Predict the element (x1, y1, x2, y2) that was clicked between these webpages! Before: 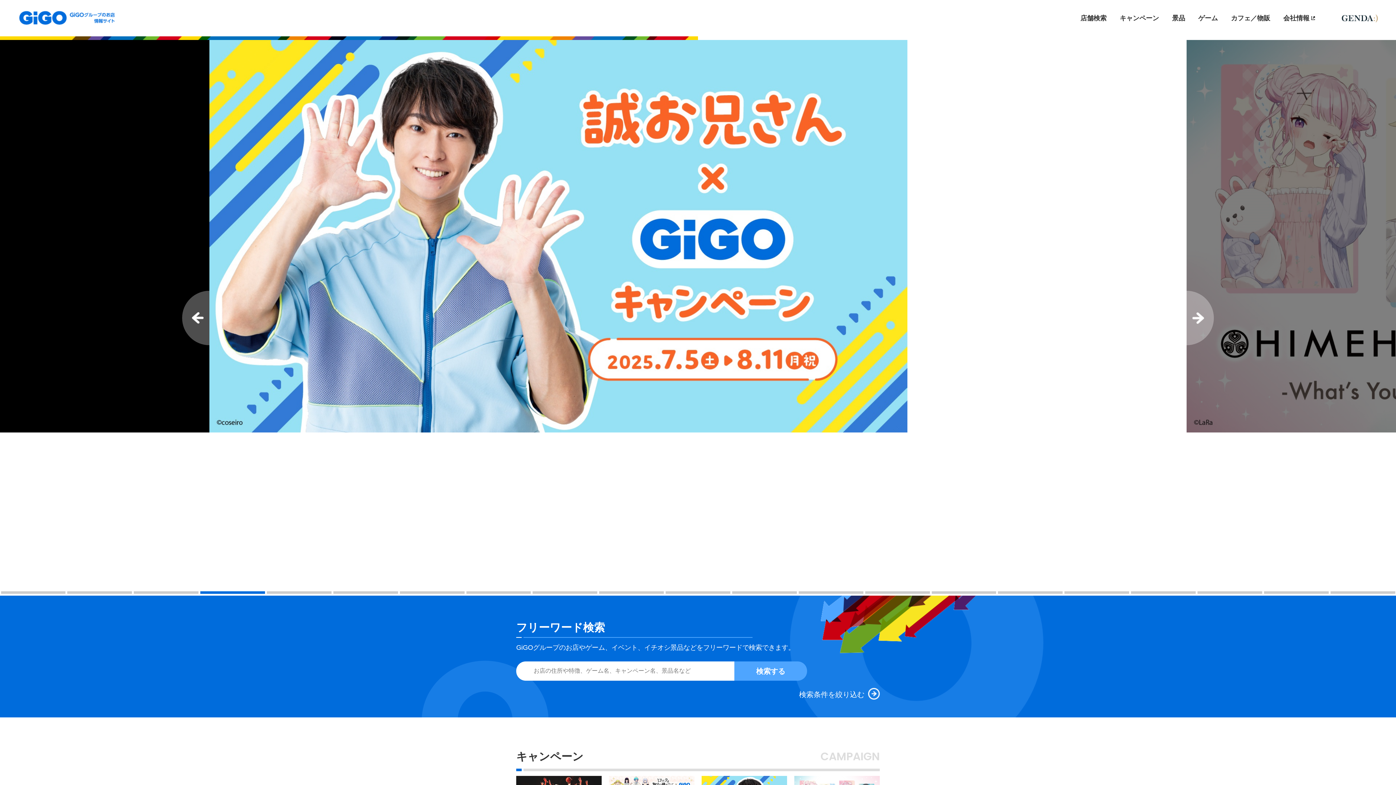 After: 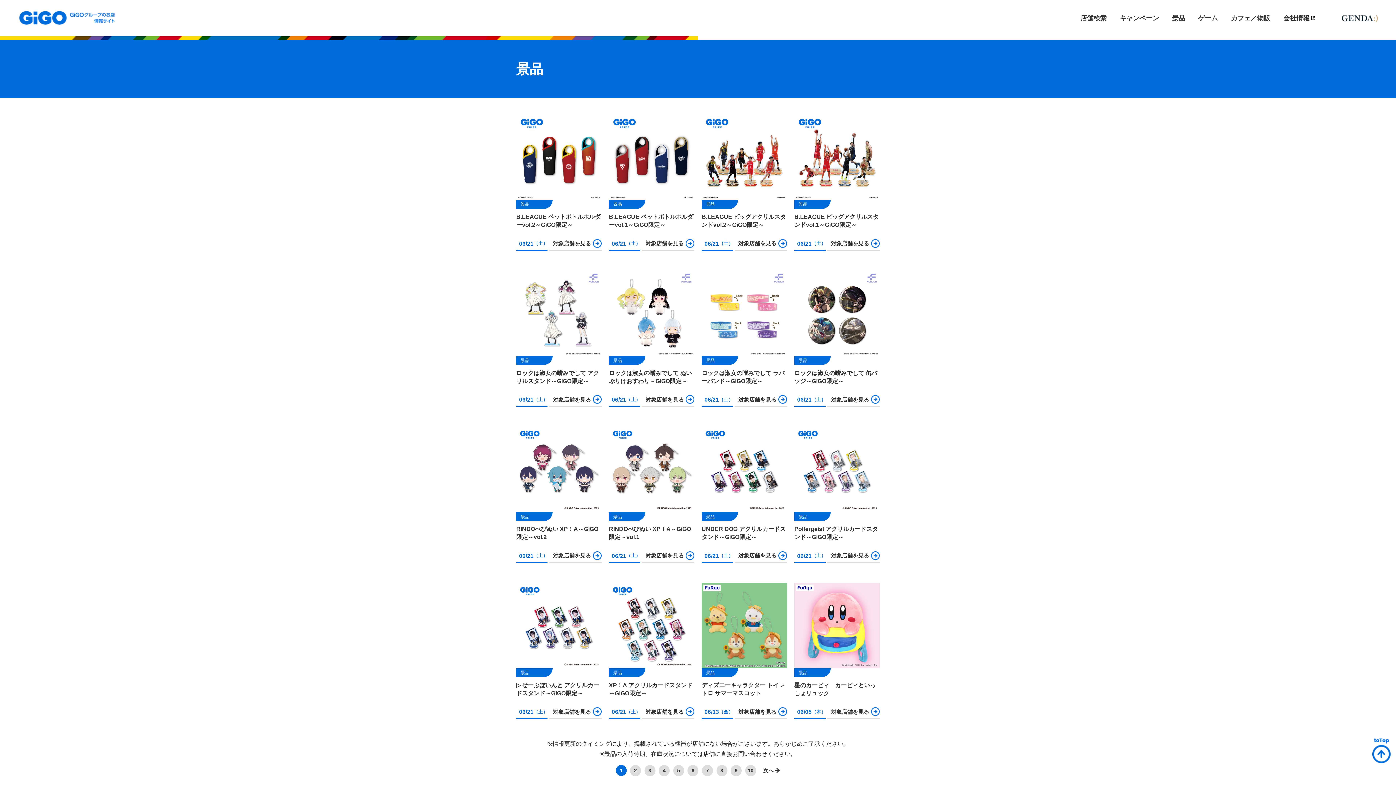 Action: label: 景品 bbox: (1165, 0, 1192, 36)